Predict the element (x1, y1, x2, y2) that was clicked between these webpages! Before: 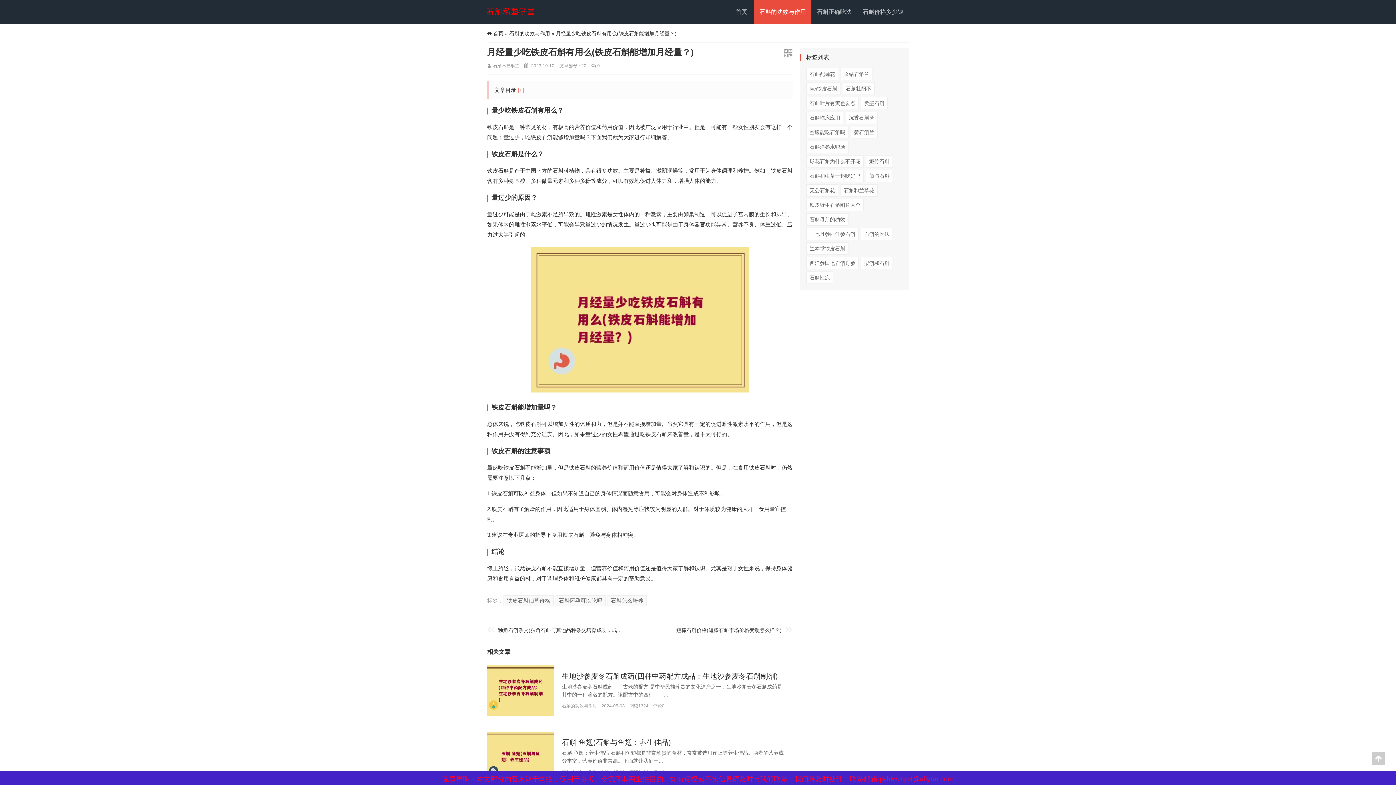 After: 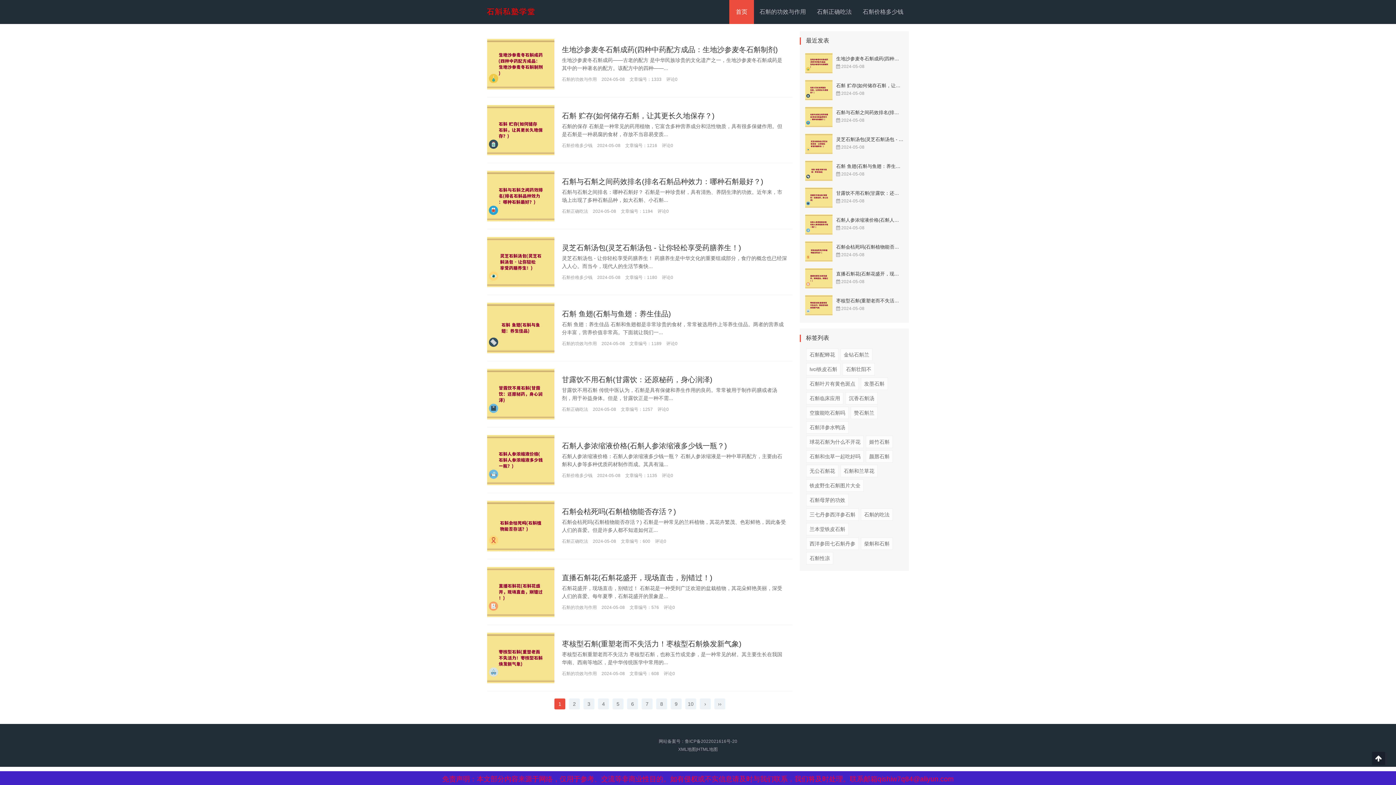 Action: bbox: (487, 0, 534, 24)